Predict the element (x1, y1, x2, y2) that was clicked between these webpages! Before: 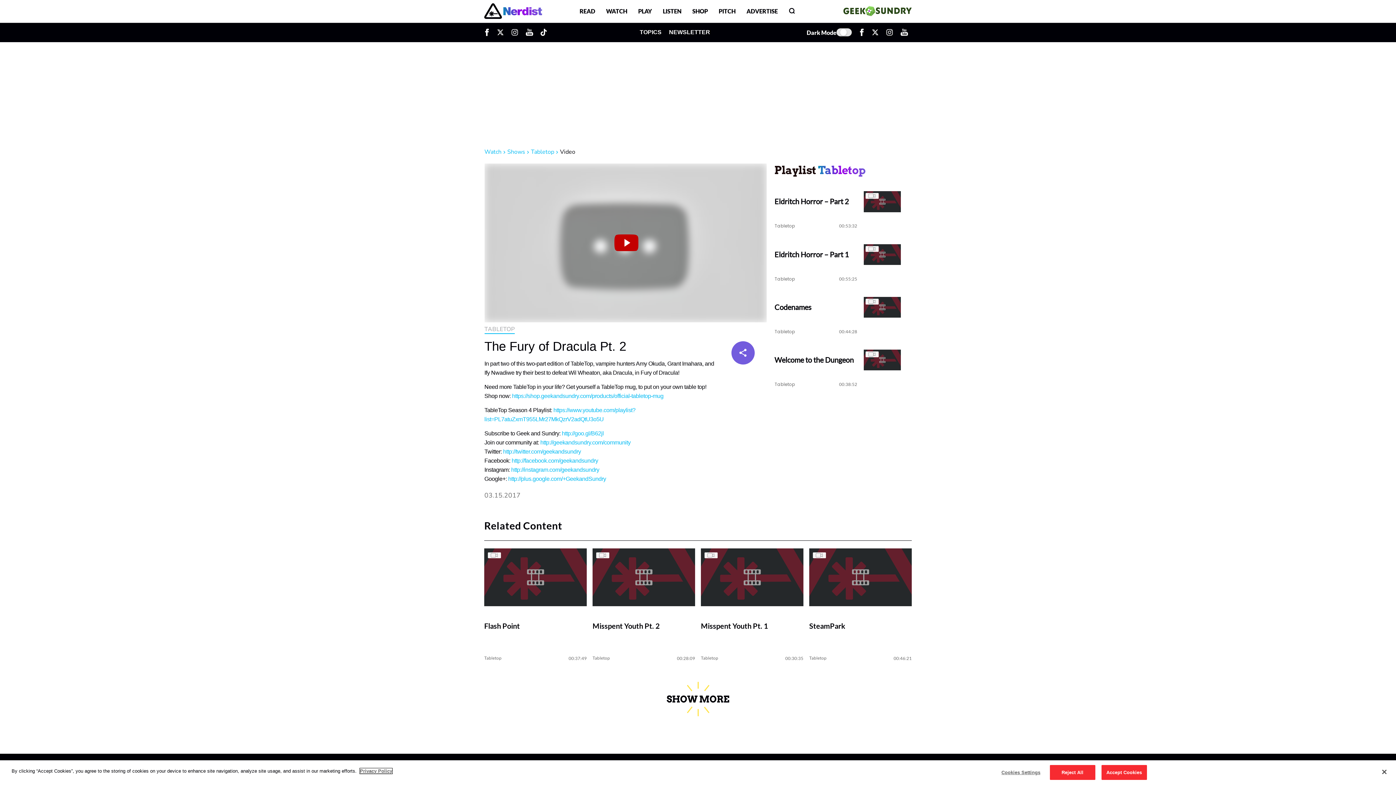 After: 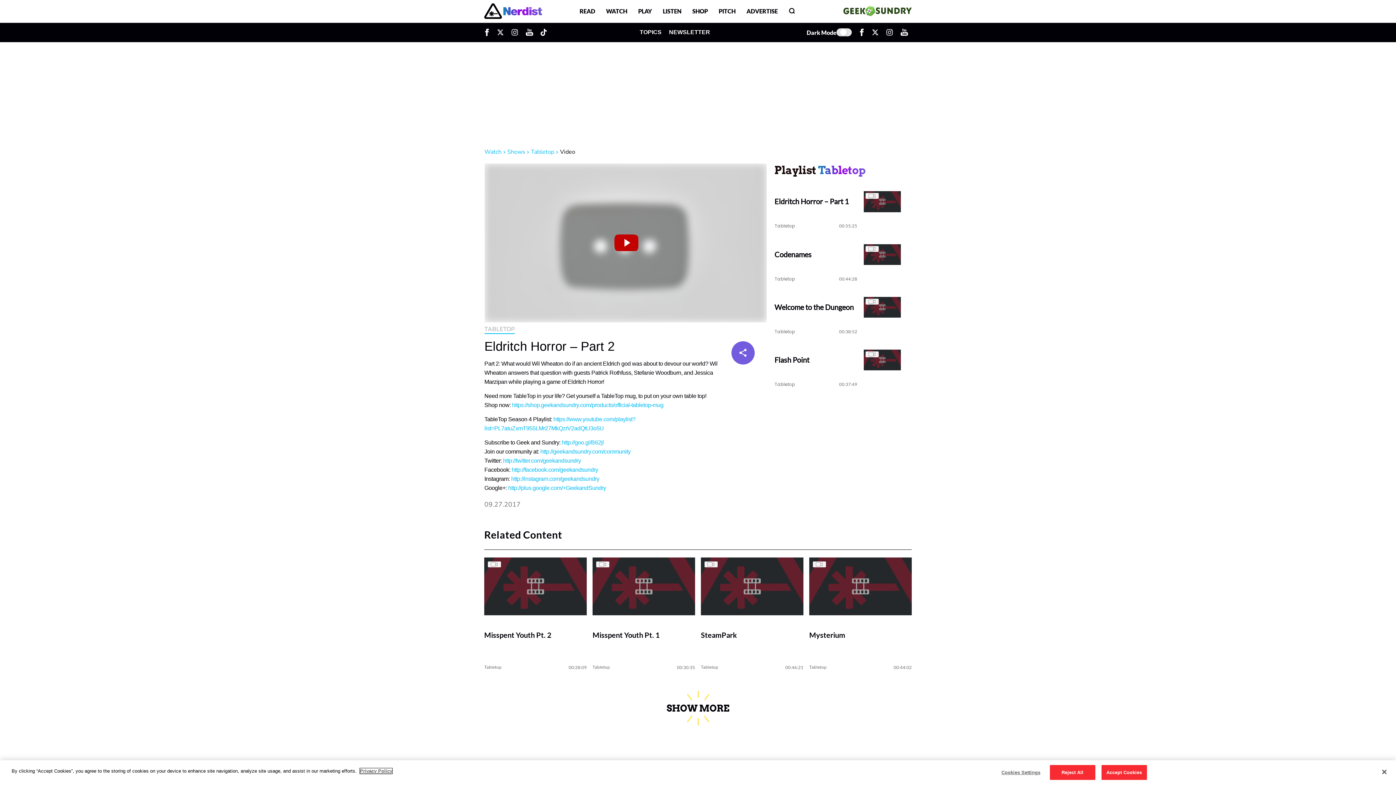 Action: bbox: (774, 196, 860, 206) label: Eldritch Horror – Part 2